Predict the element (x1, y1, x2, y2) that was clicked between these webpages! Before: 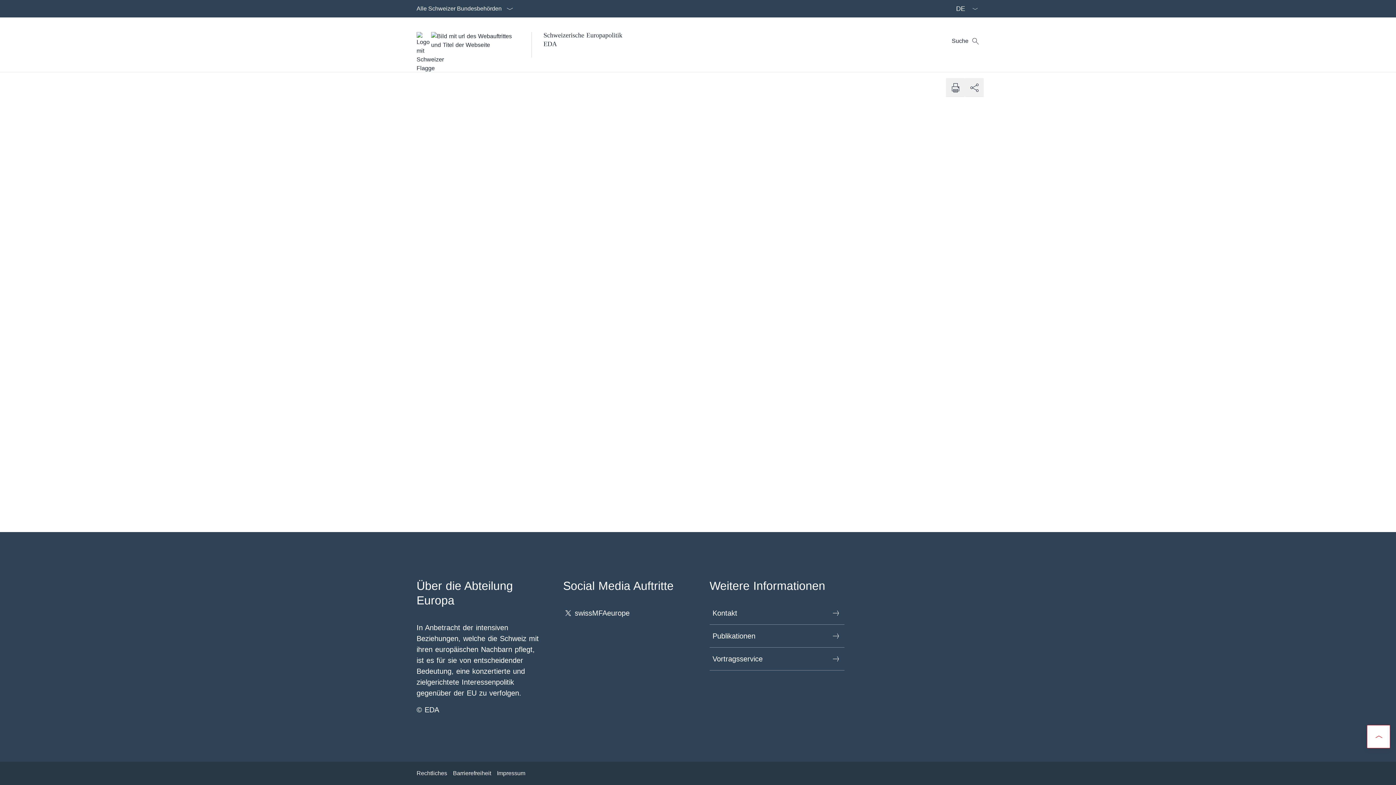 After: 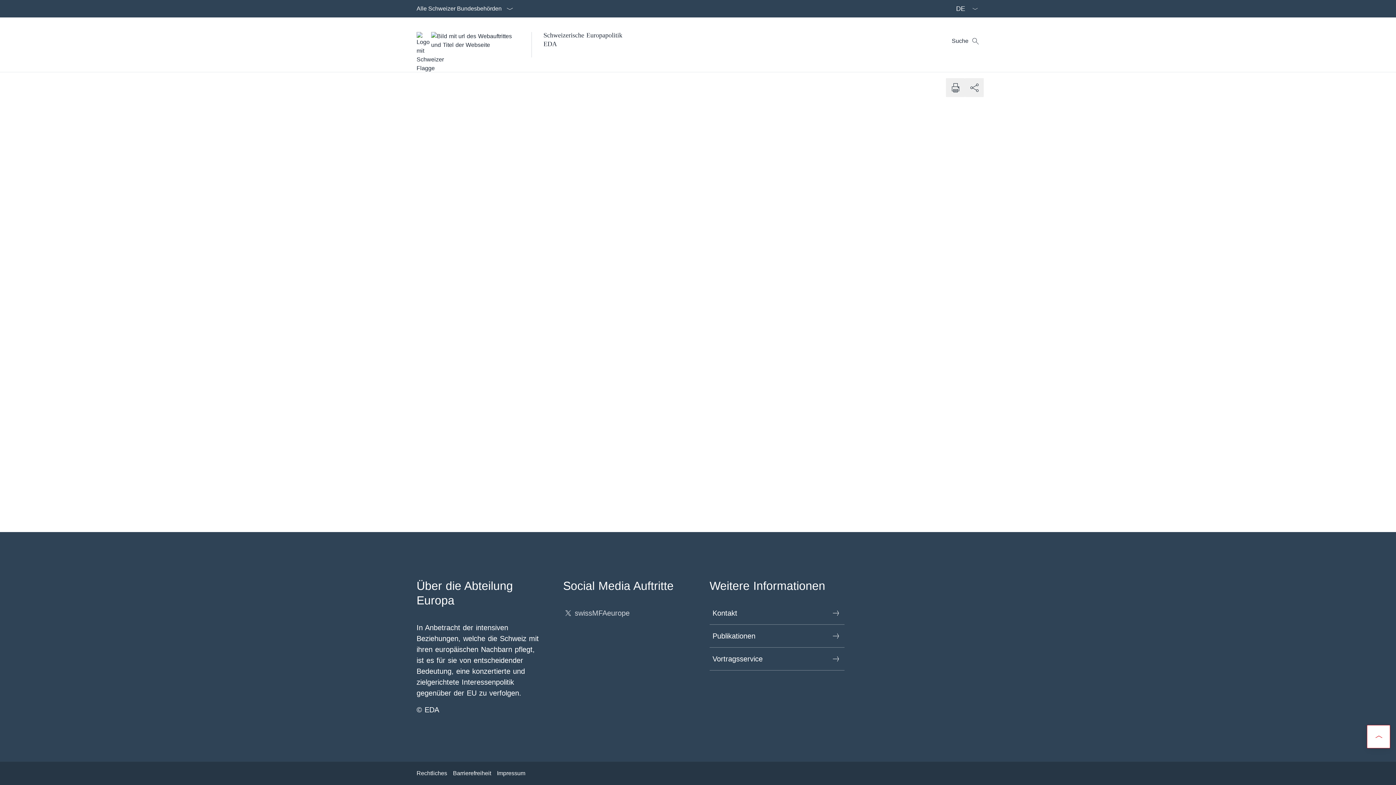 Action: label: swissMFAeurope Link in einem neuen Tab öffnen bbox: (563, 605, 629, 621)